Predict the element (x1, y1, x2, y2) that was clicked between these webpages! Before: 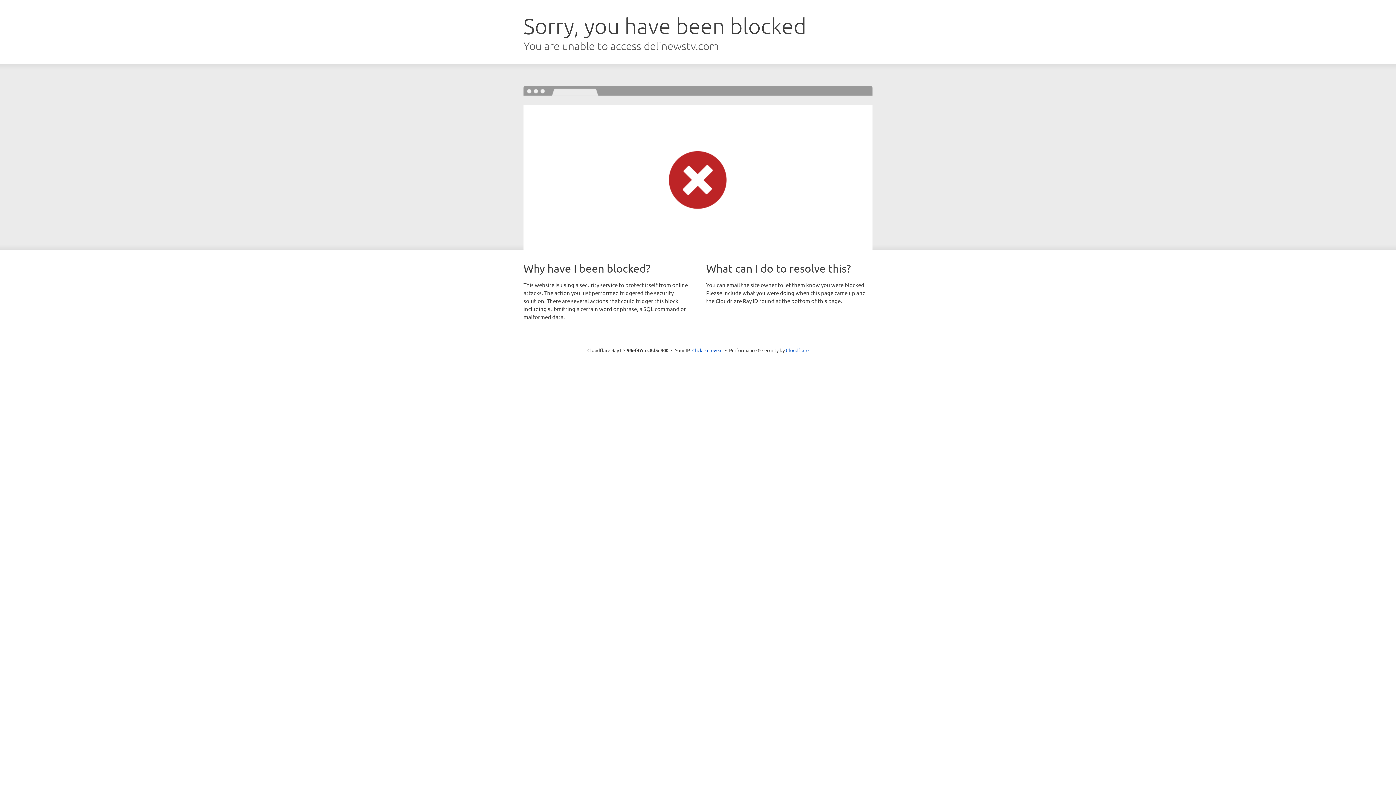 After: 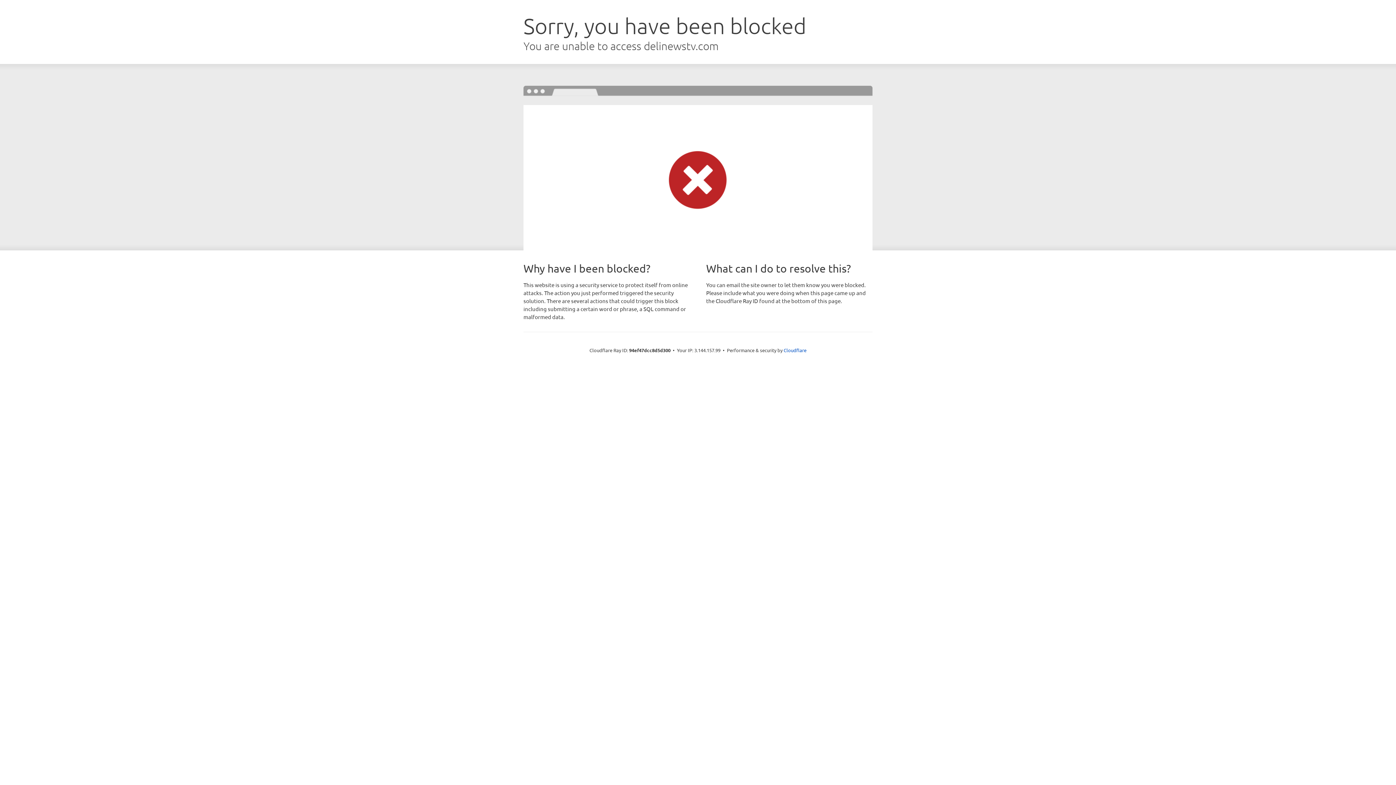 Action: label: Click to reveal bbox: (692, 346, 722, 353)